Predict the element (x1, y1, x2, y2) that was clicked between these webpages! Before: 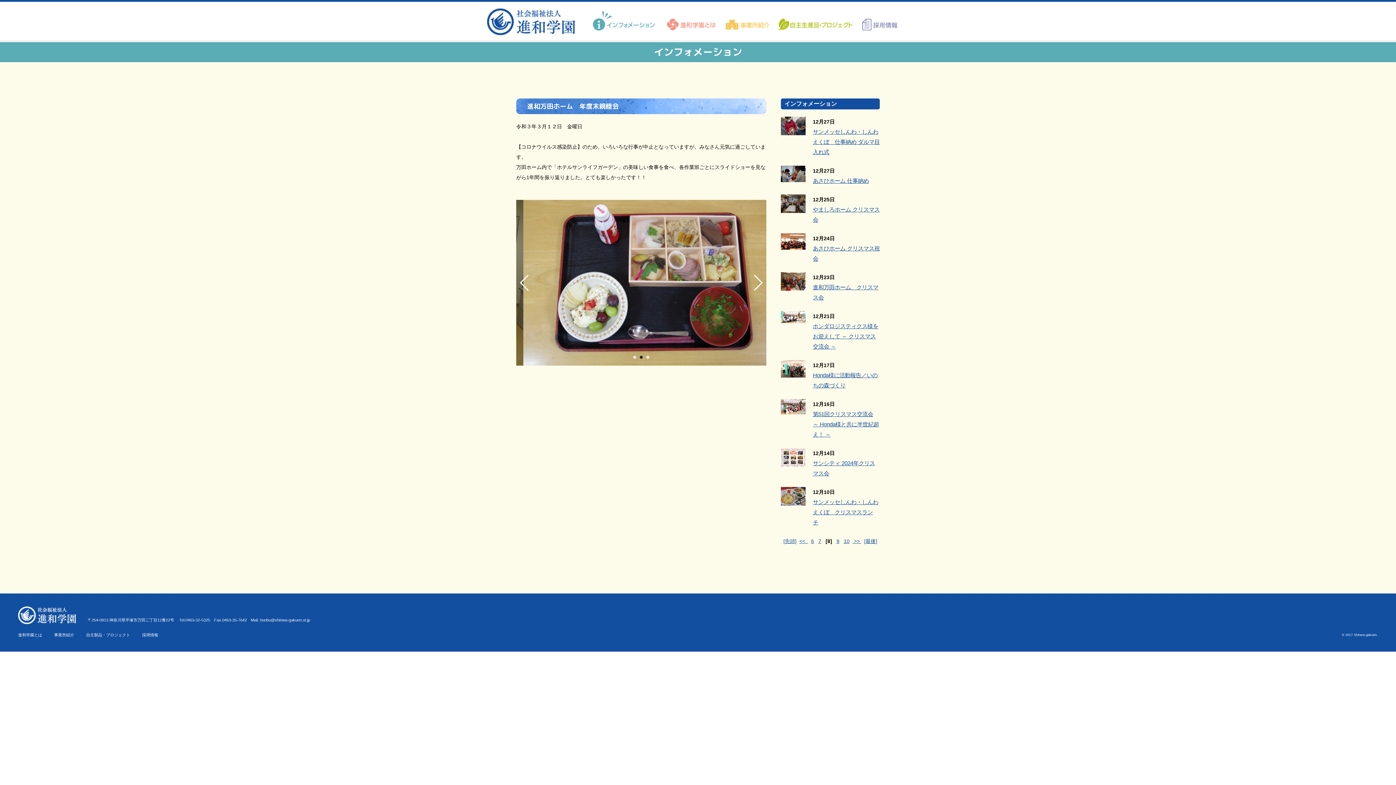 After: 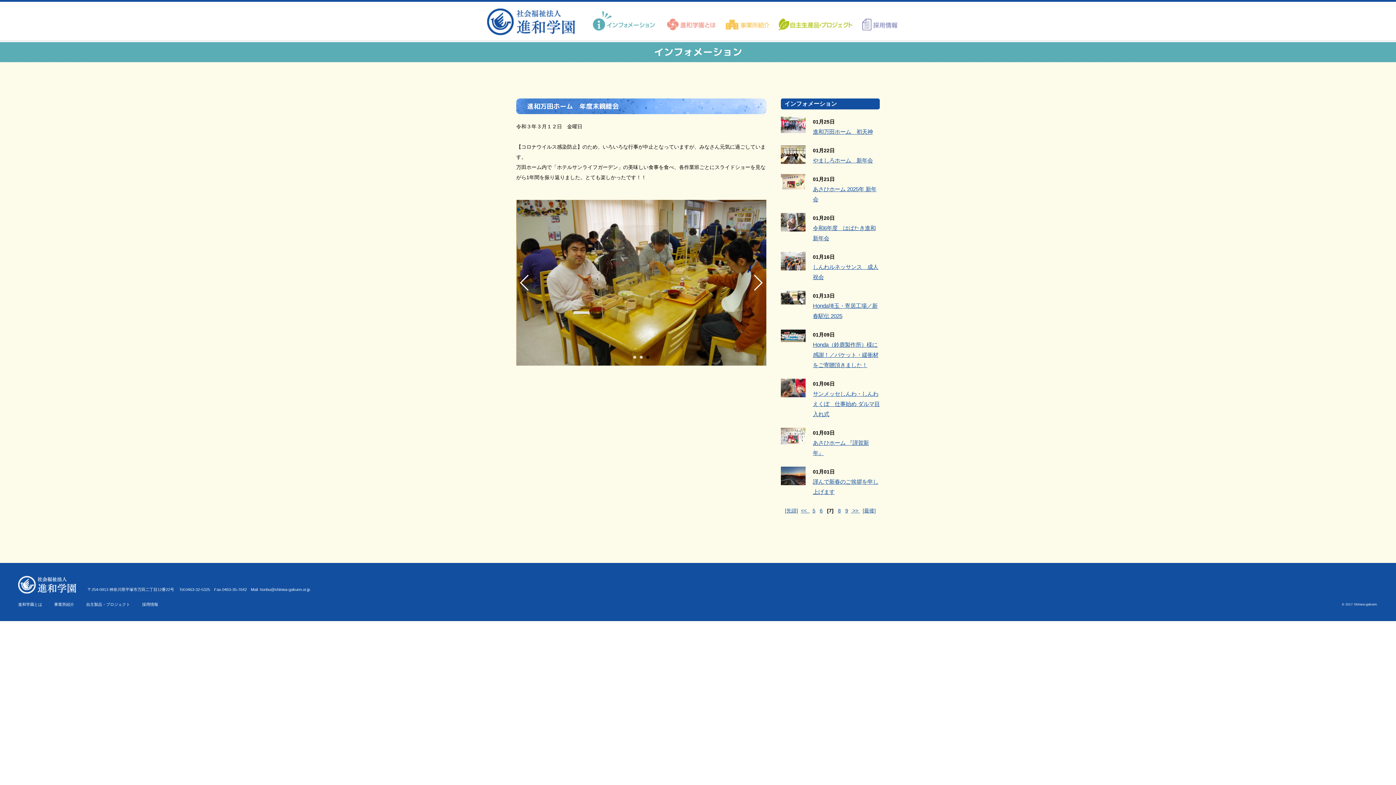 Action: bbox: (799, 538, 808, 544) label: <<  